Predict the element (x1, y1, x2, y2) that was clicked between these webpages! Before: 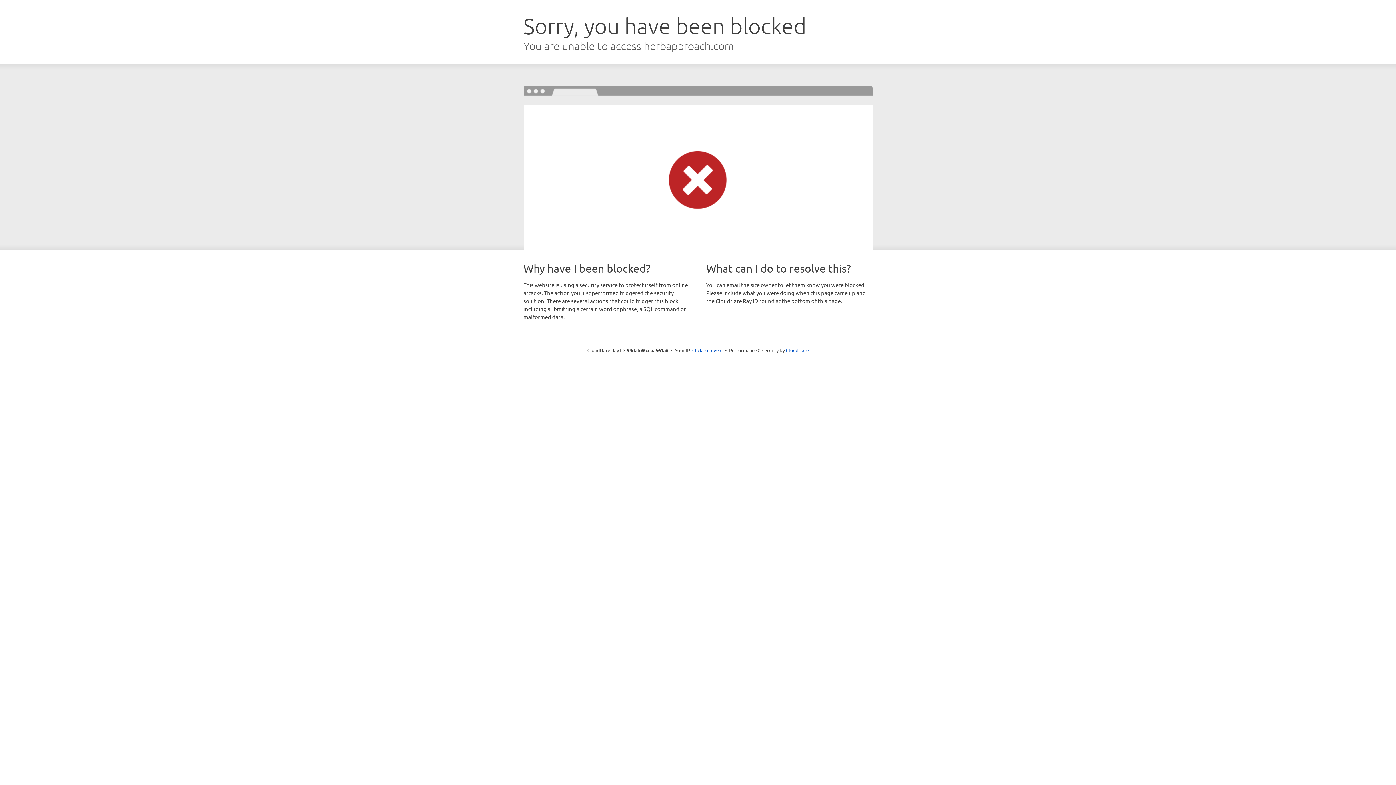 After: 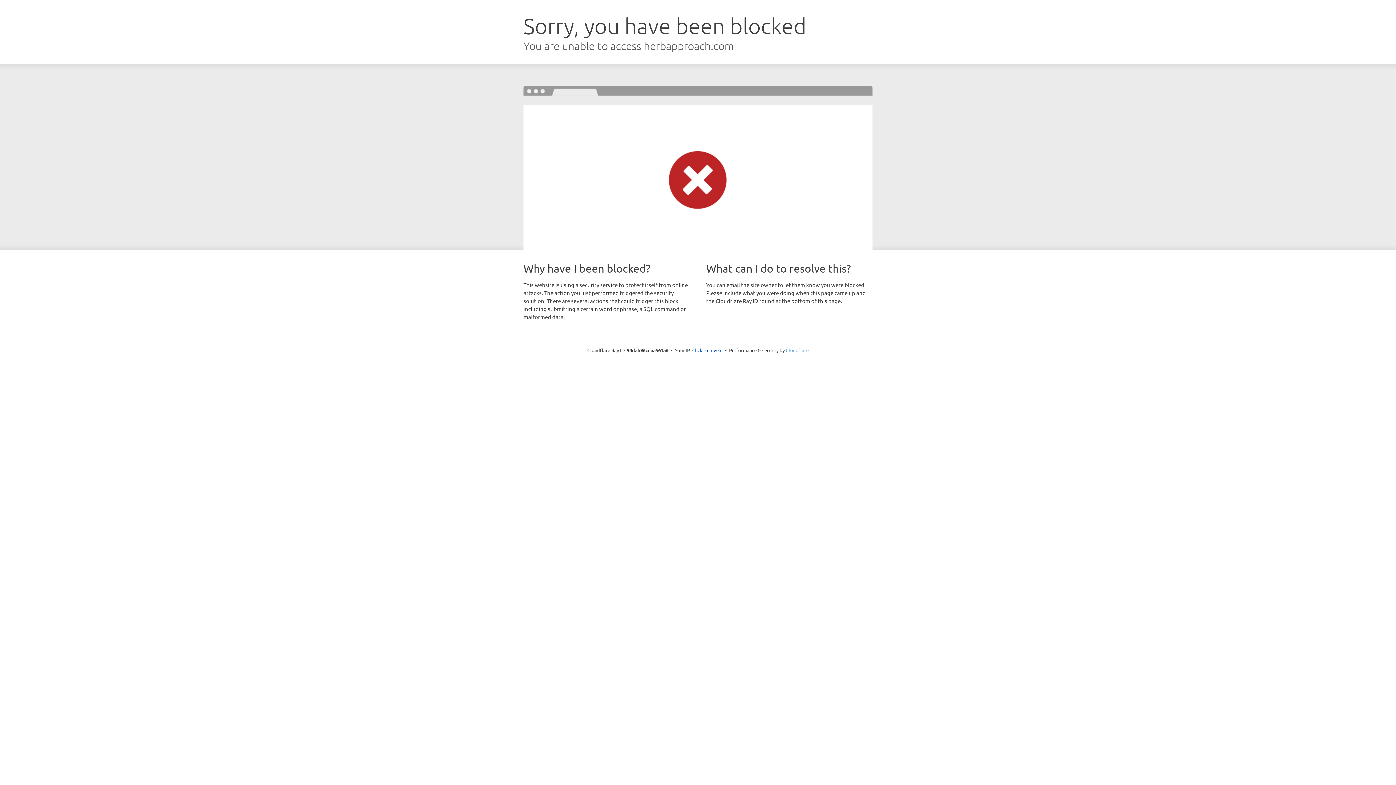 Action: label: Cloudflare bbox: (786, 347, 808, 353)